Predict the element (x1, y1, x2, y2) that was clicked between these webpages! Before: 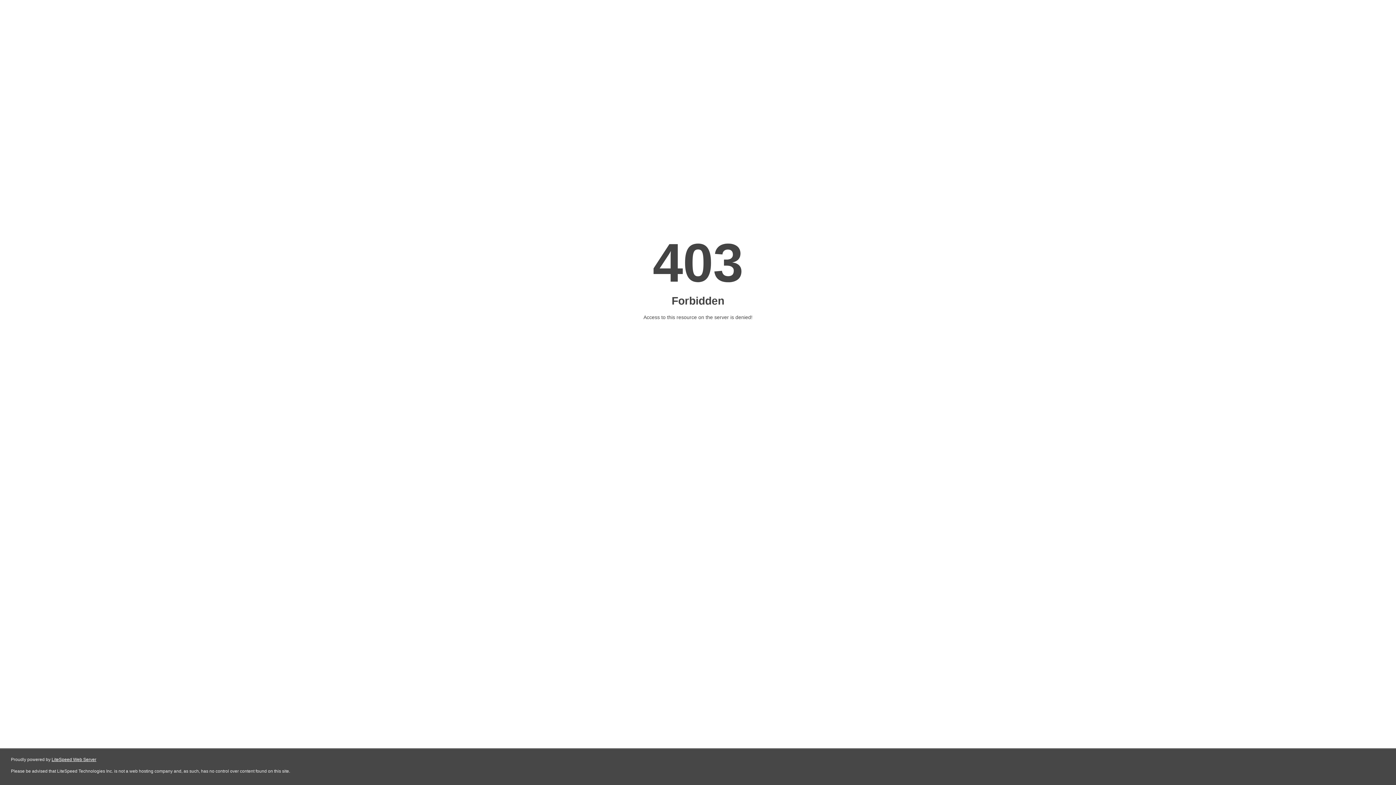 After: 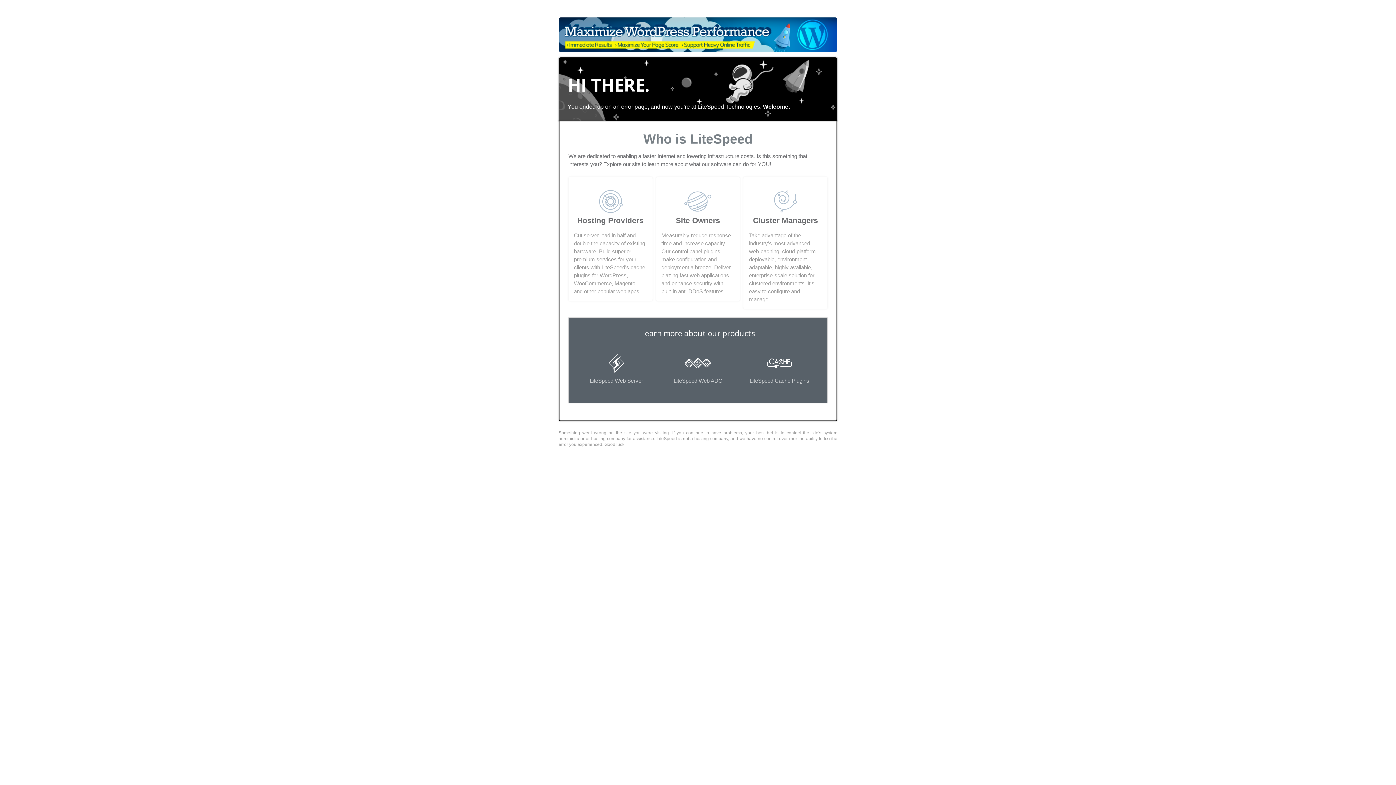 Action: bbox: (51, 757, 96, 762) label: LiteSpeed Web Server